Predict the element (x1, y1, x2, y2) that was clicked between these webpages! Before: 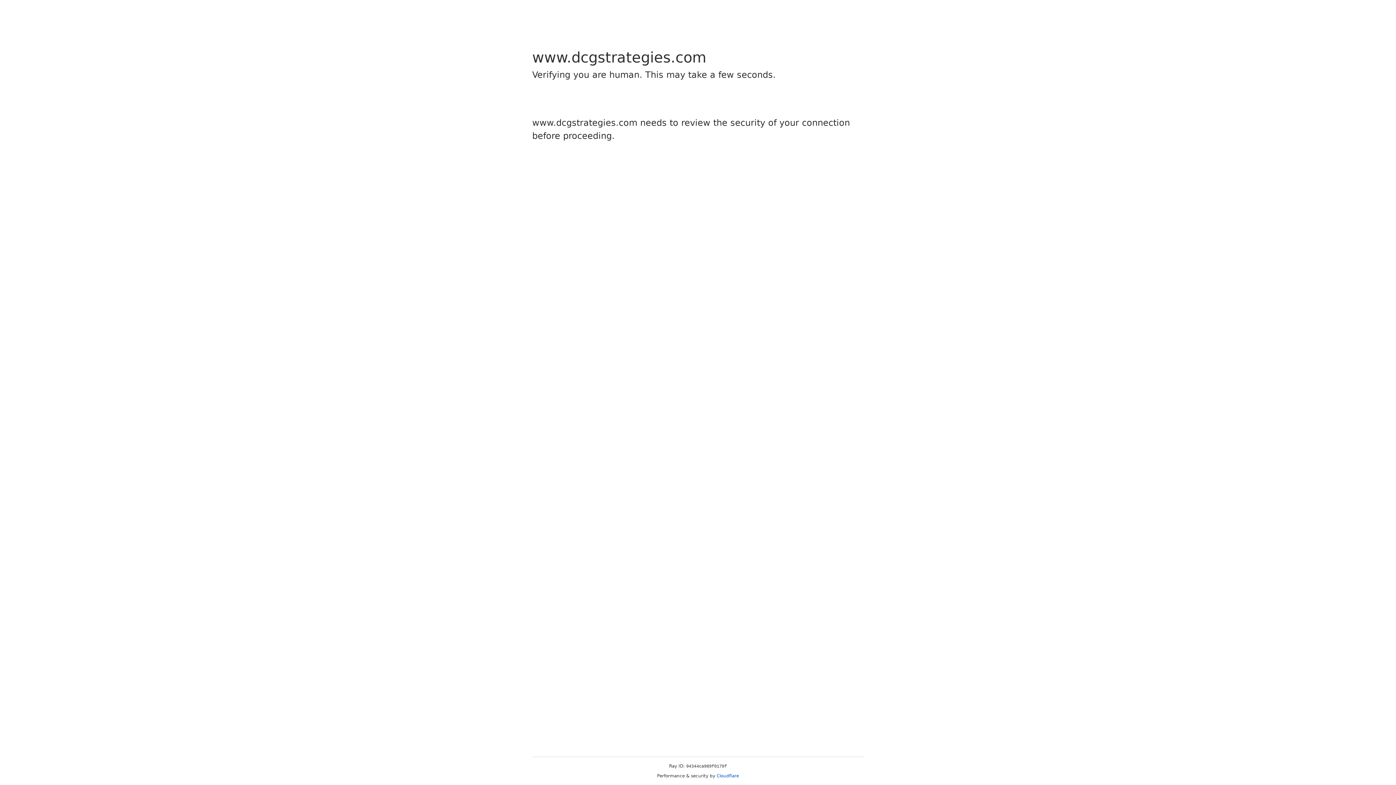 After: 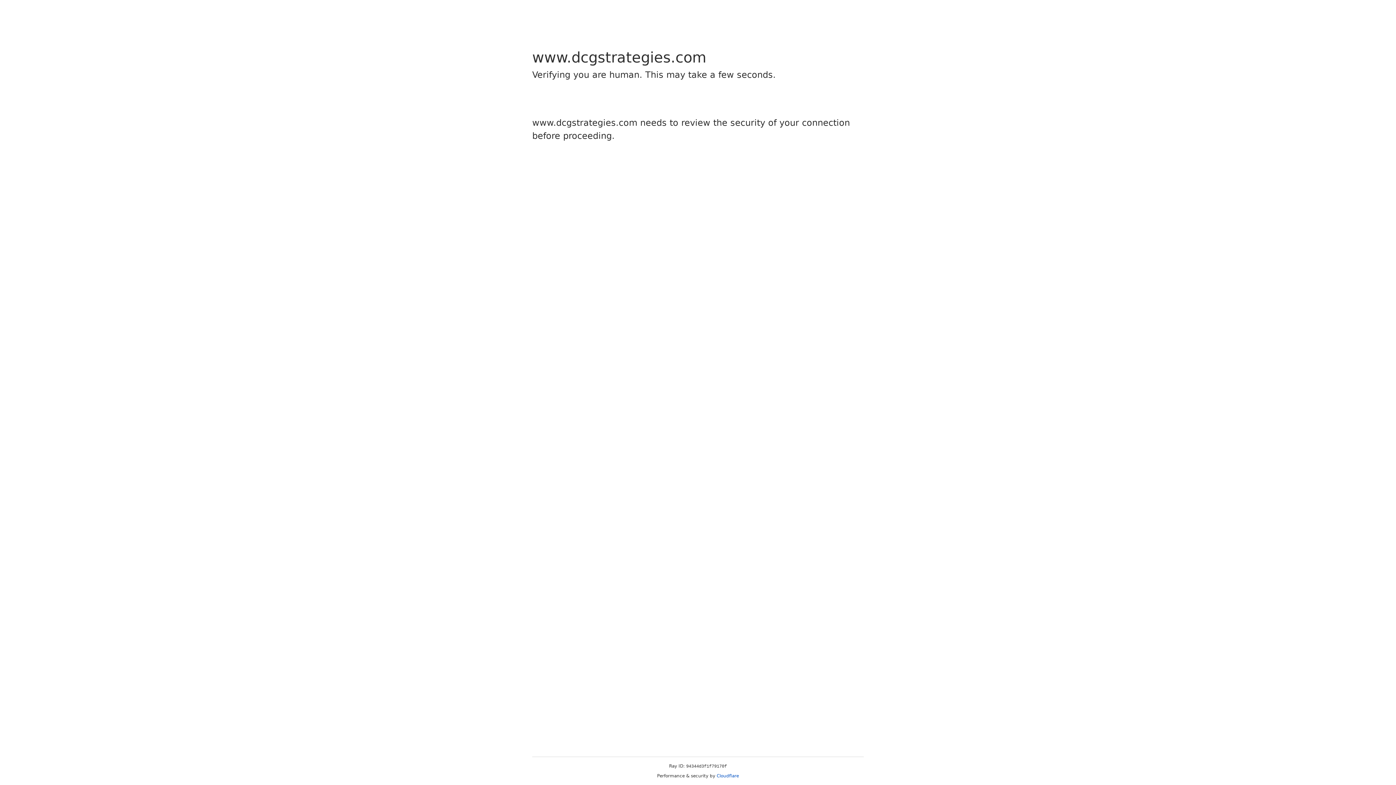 Action: label: Cloudflare bbox: (716, 773, 739, 778)